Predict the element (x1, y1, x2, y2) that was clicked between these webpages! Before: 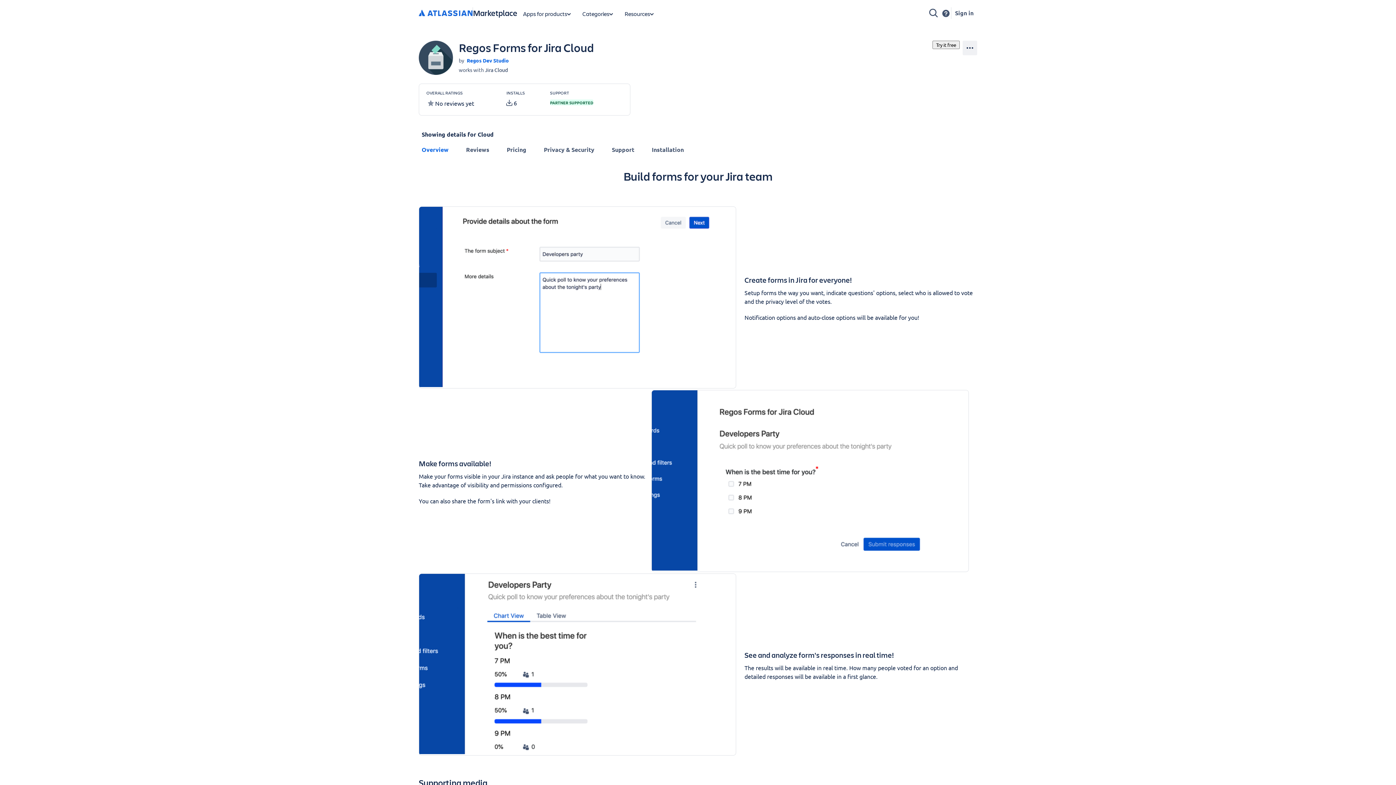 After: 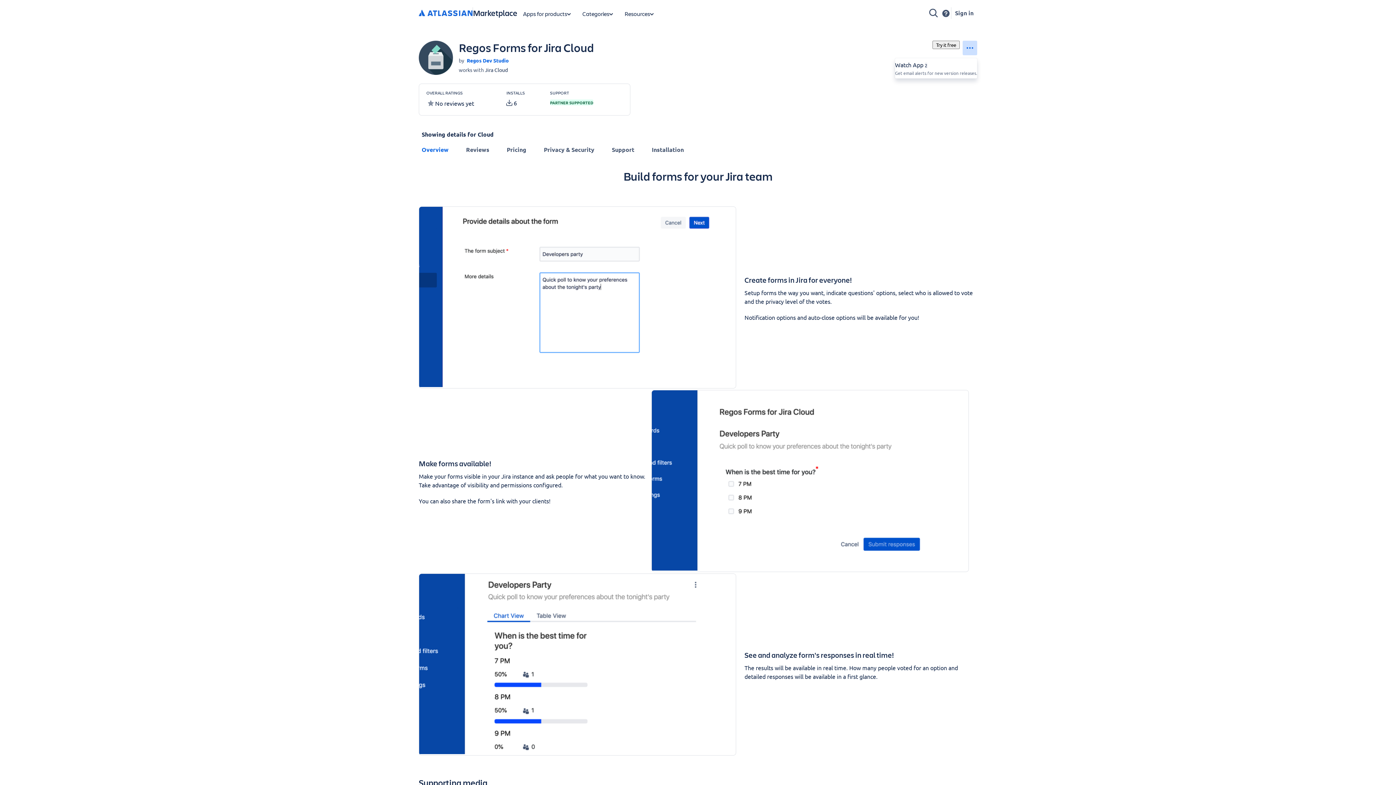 Action: bbox: (962, 40, 977, 55) label: More actions